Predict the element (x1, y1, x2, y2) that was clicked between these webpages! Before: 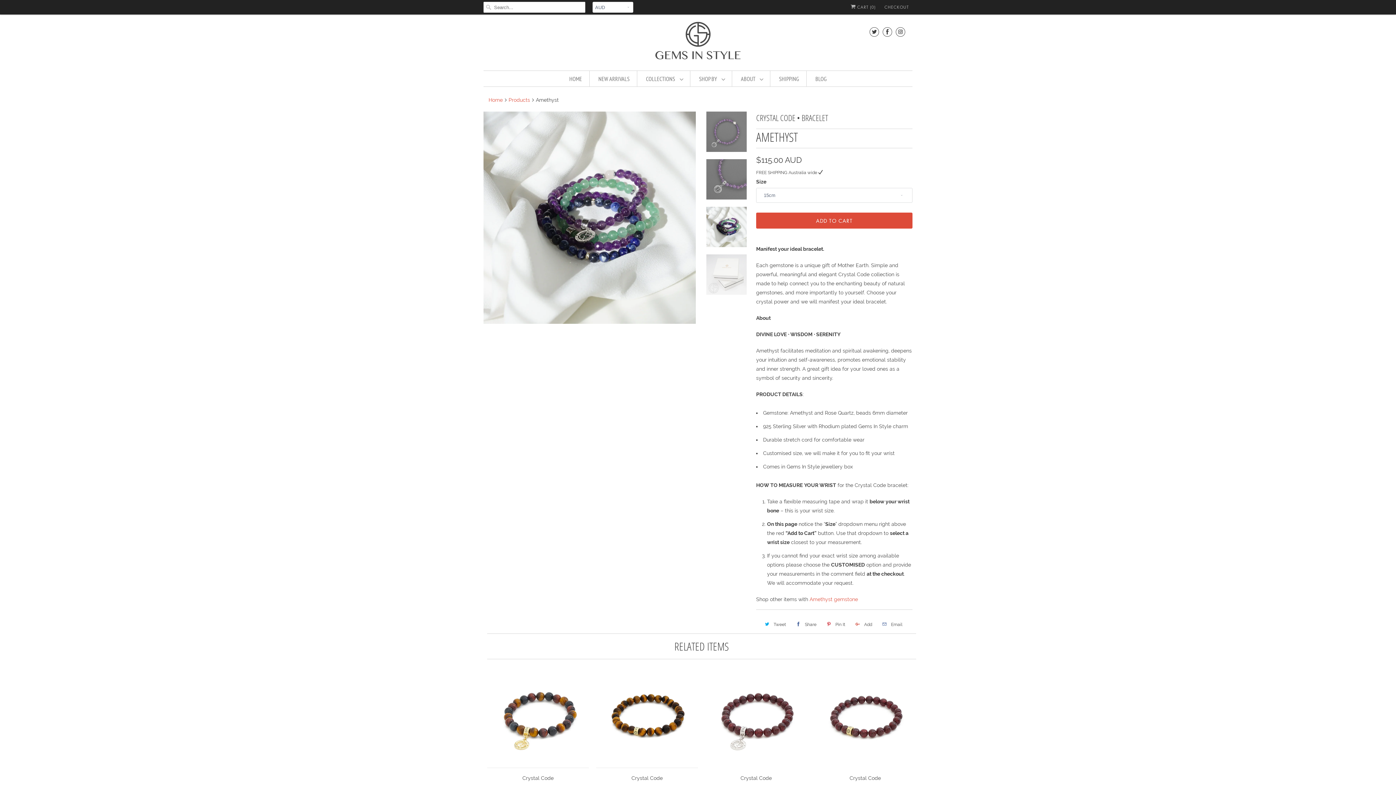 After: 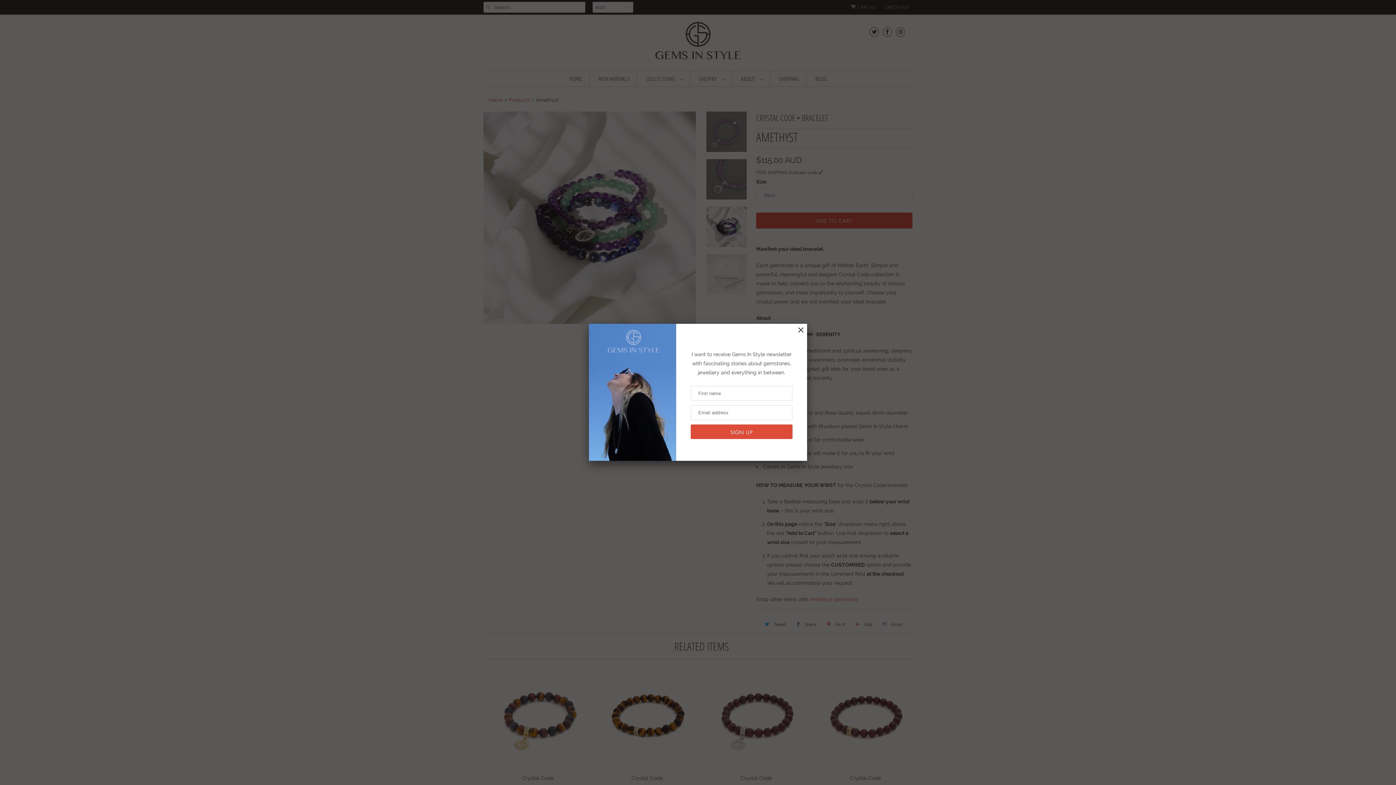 Action: bbox: (852, 618, 874, 630) label: Add